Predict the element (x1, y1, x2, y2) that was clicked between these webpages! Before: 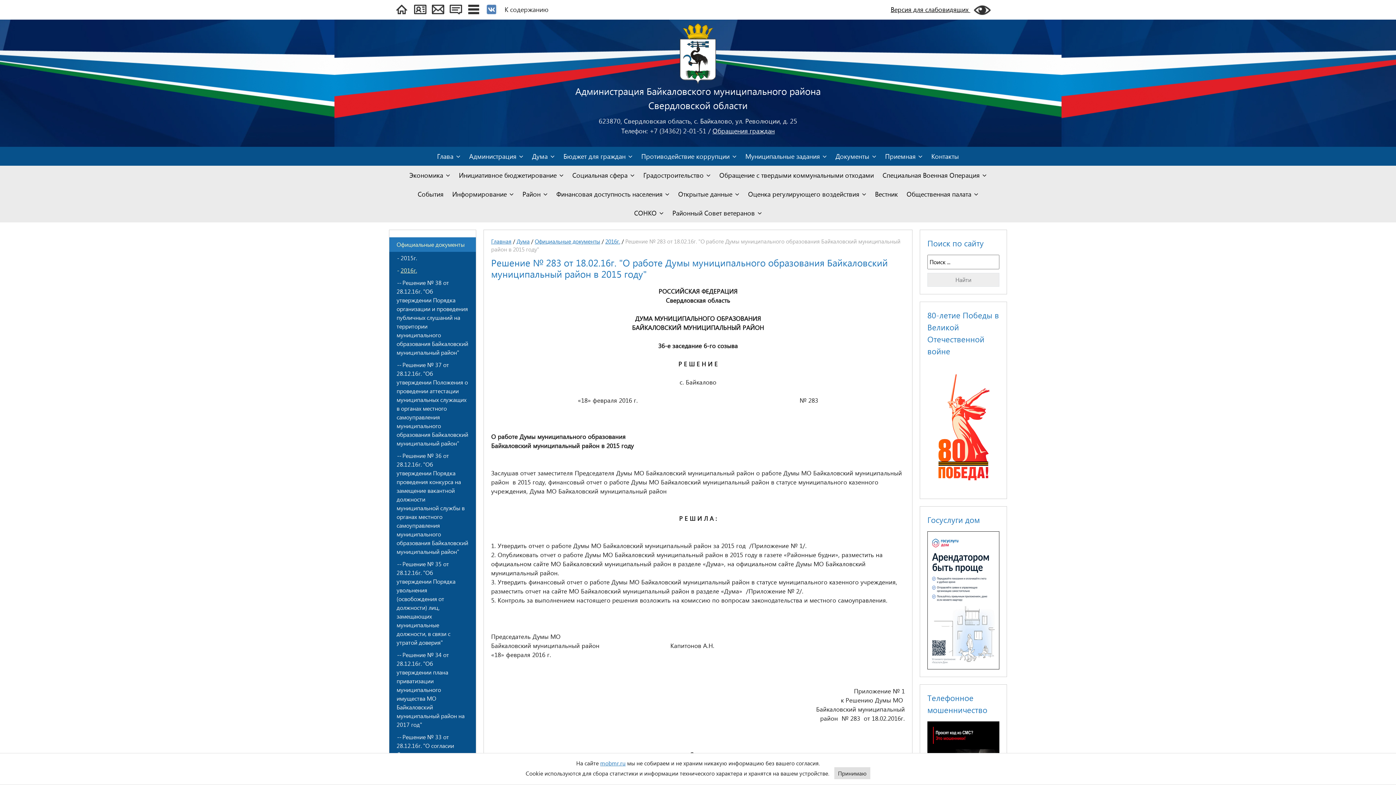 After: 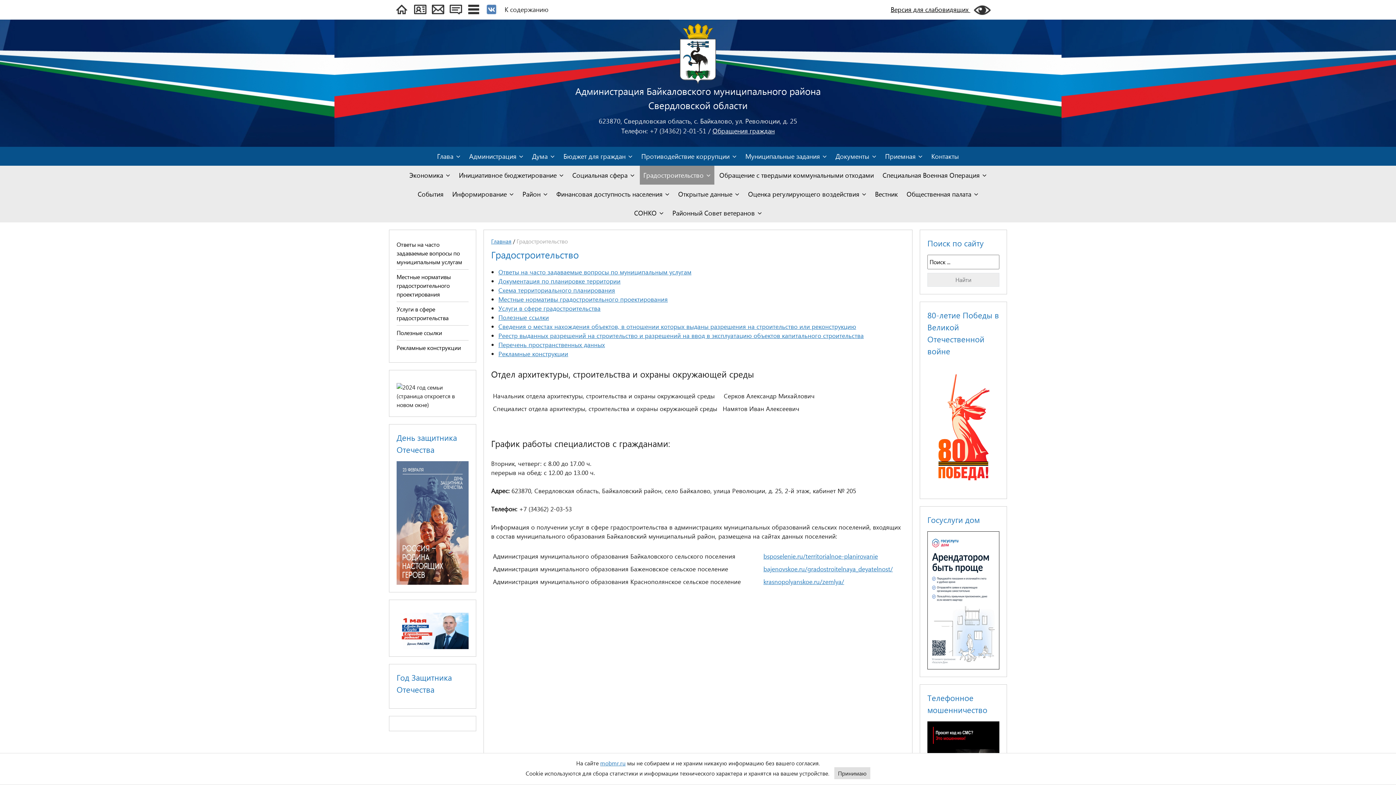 Action: bbox: (639, 165, 714, 184) label: Градостроительство